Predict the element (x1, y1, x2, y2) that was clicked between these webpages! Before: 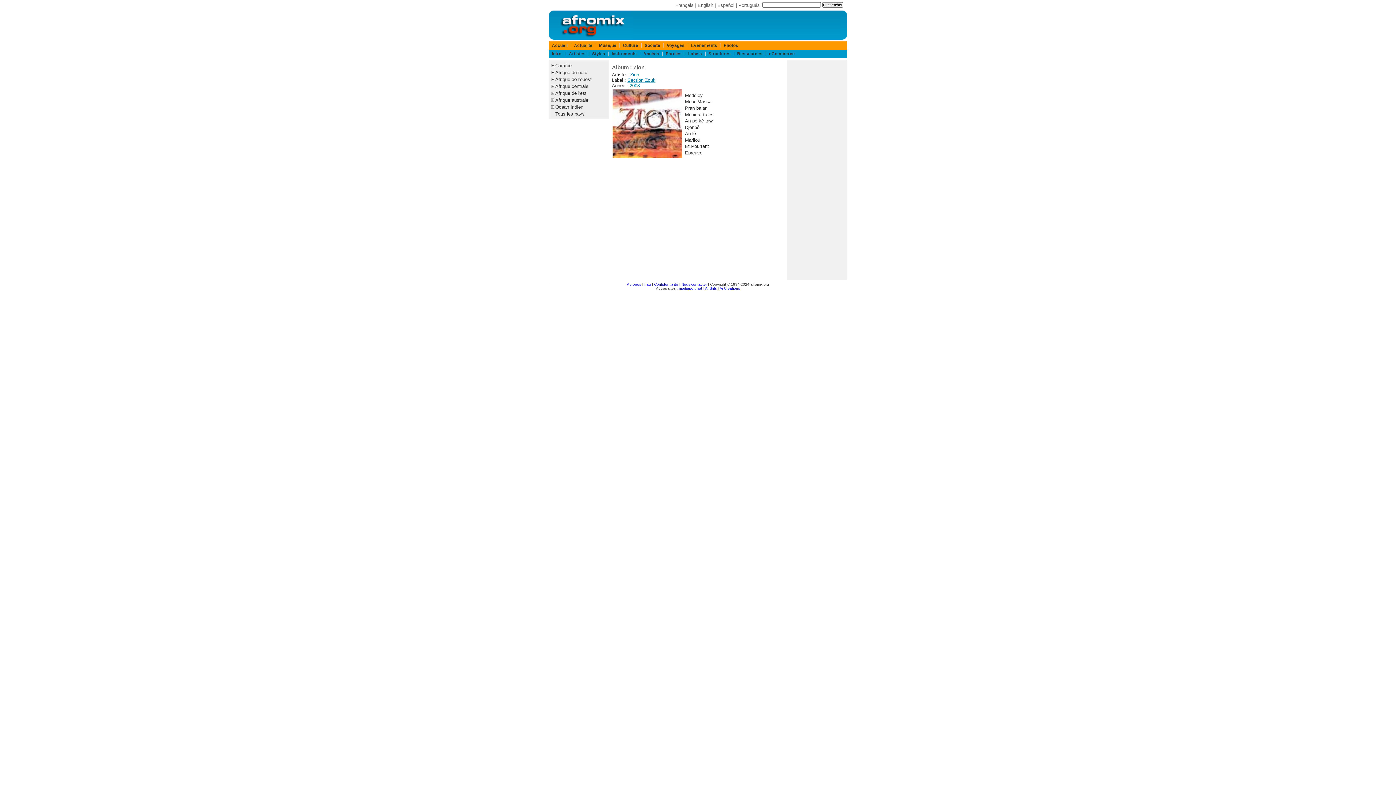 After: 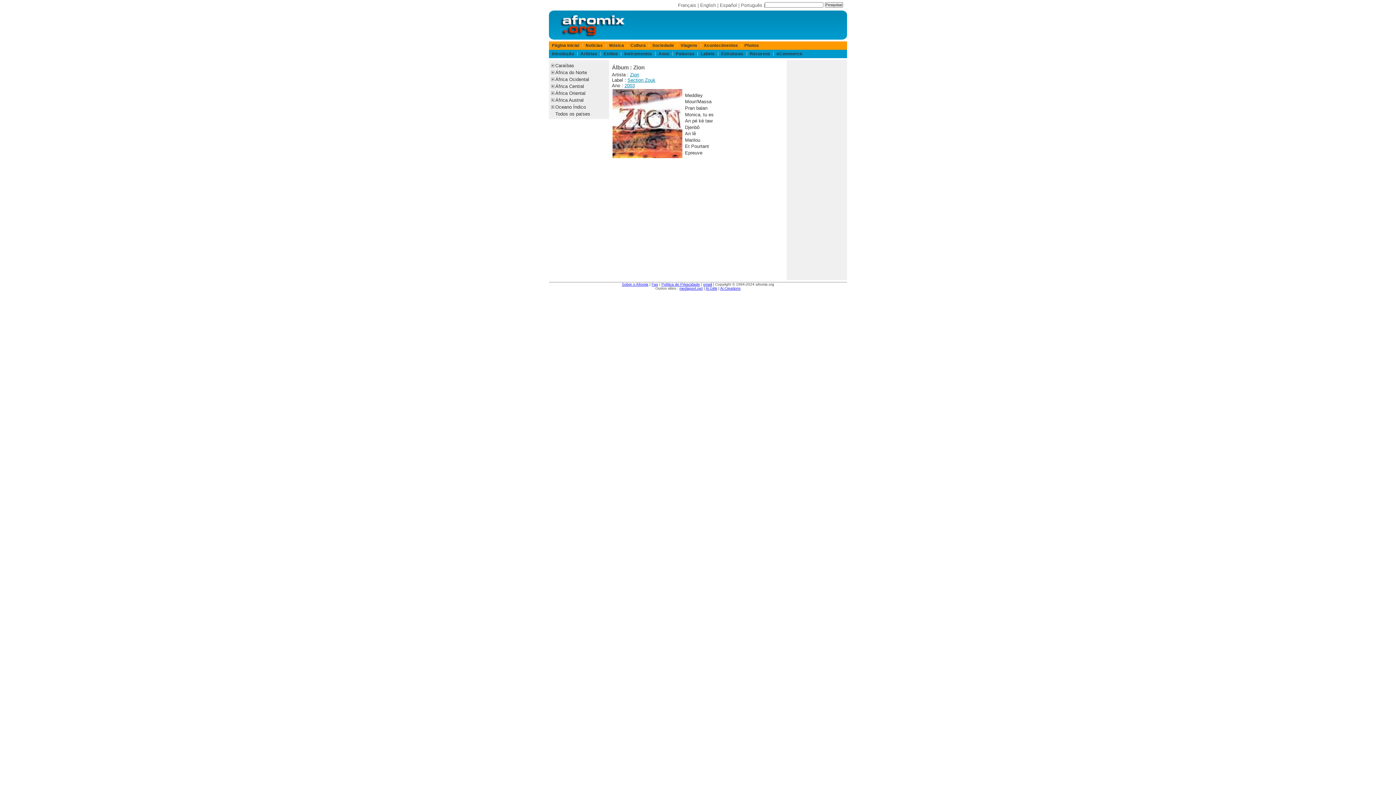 Action: bbox: (738, 2, 760, 8) label: Português